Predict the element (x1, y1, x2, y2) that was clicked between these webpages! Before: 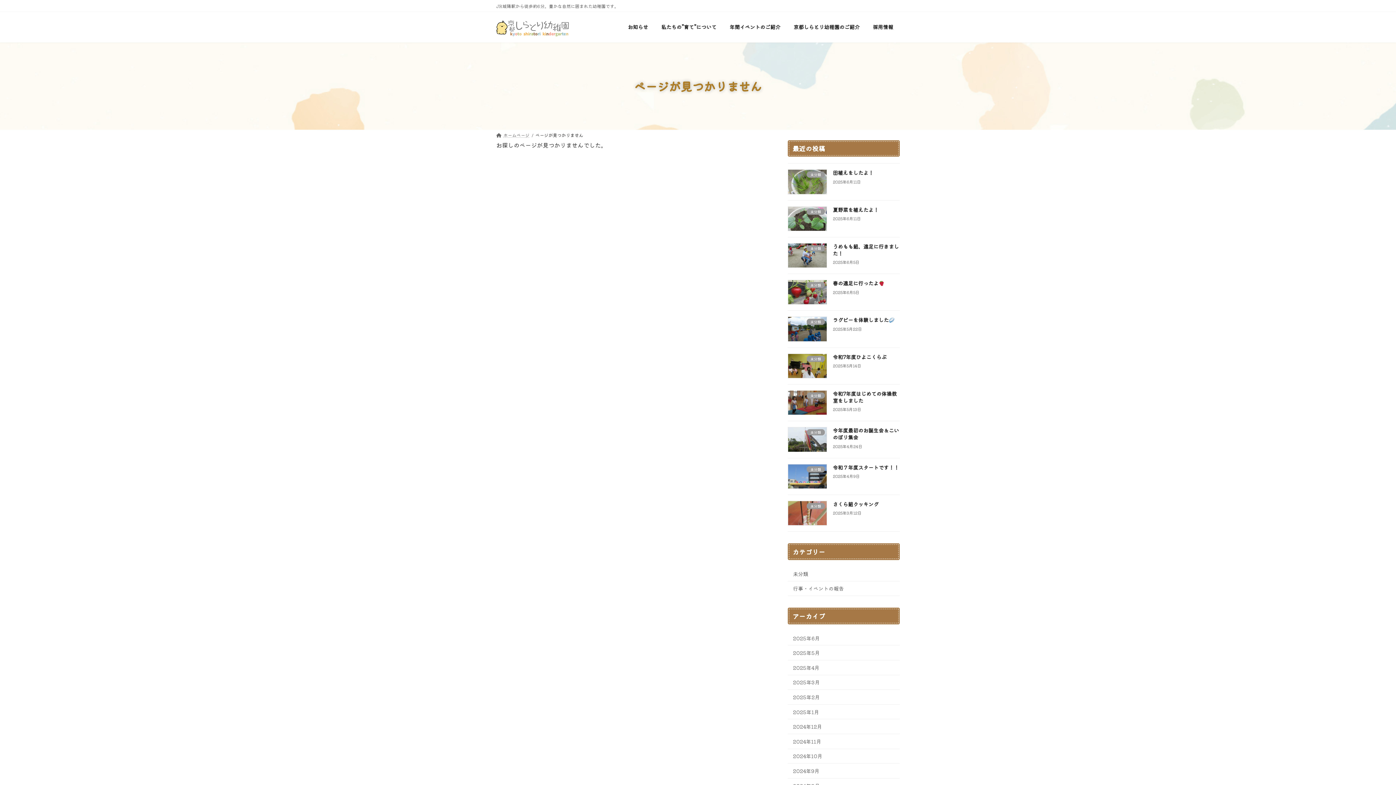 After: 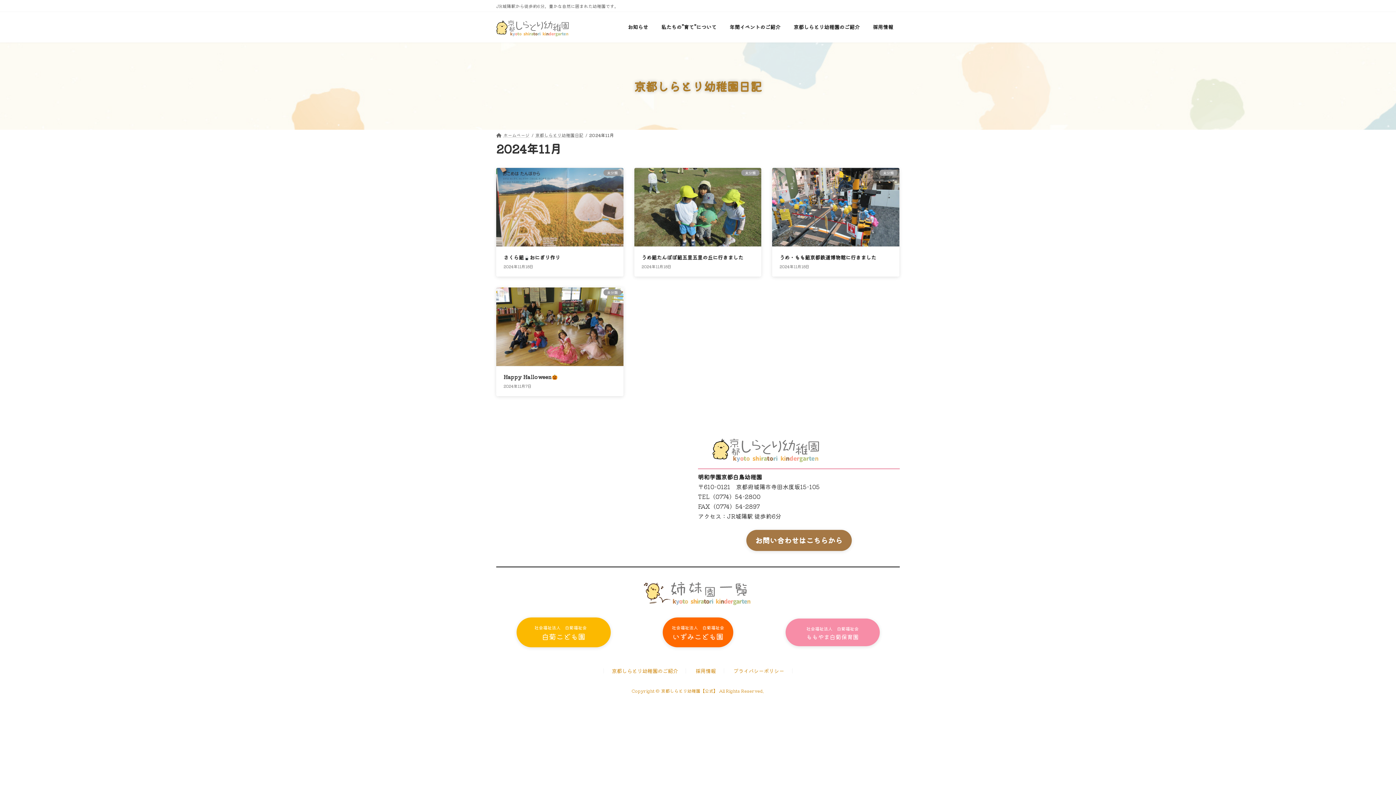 Action: label: 2024年11月 bbox: (788, 734, 900, 749)